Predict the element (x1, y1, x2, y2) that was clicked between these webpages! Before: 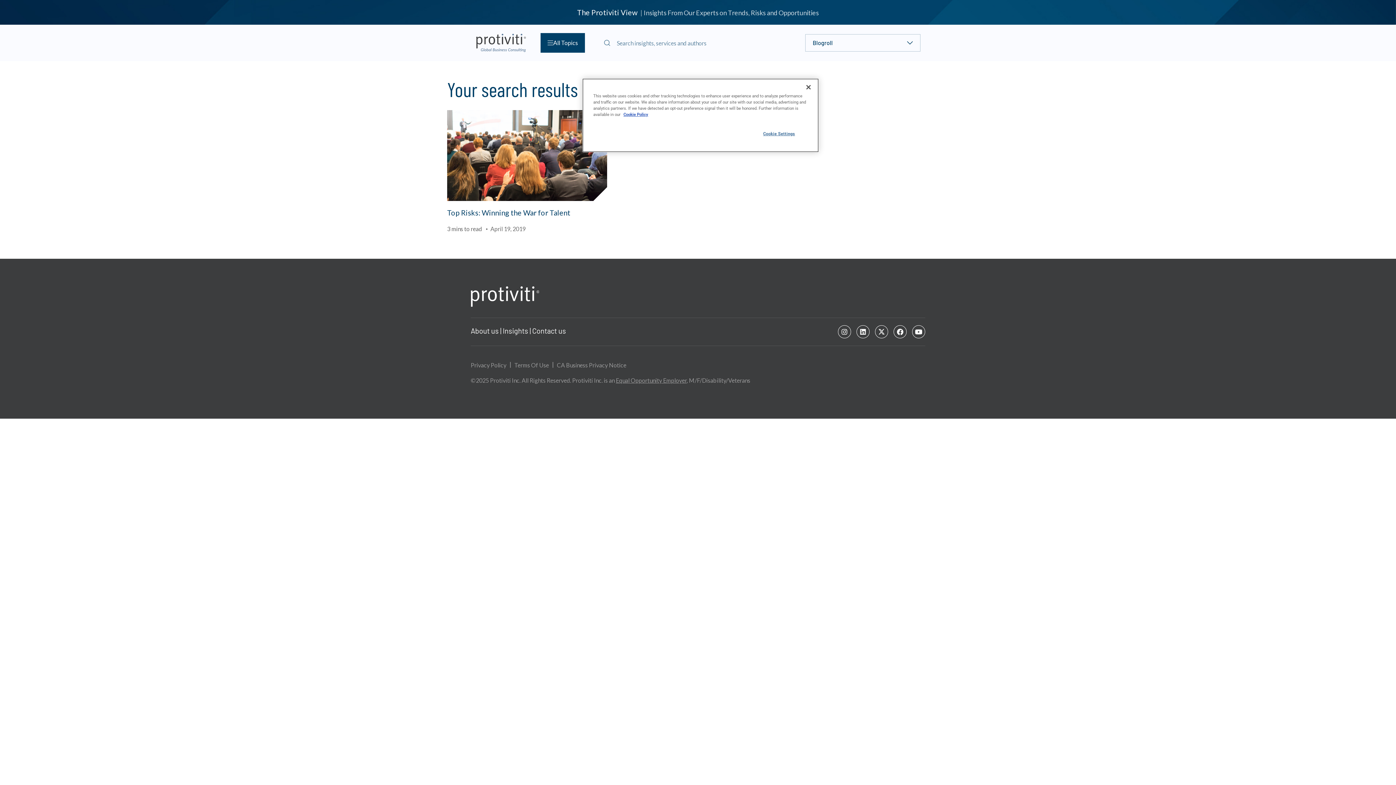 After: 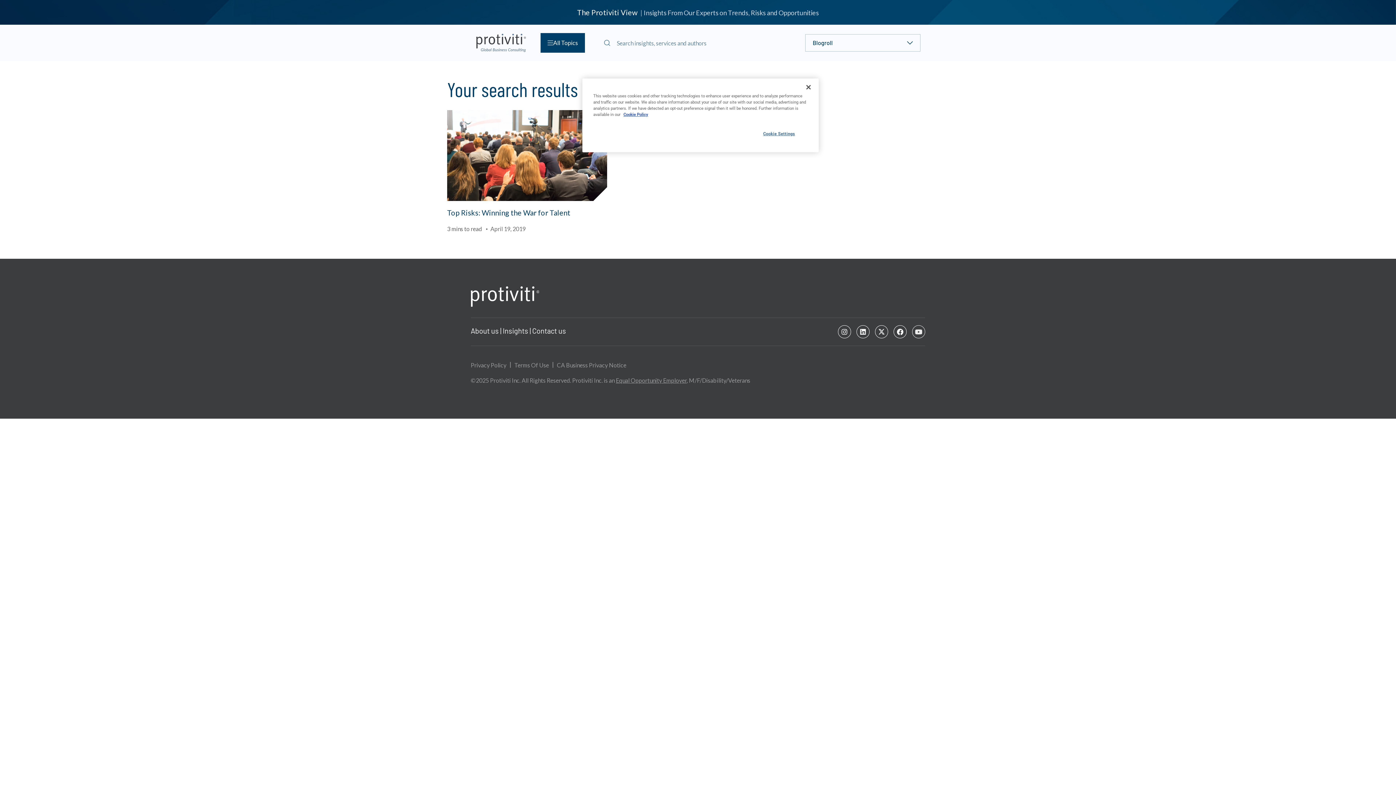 Action: bbox: (912, 325, 925, 338) label: Youtube